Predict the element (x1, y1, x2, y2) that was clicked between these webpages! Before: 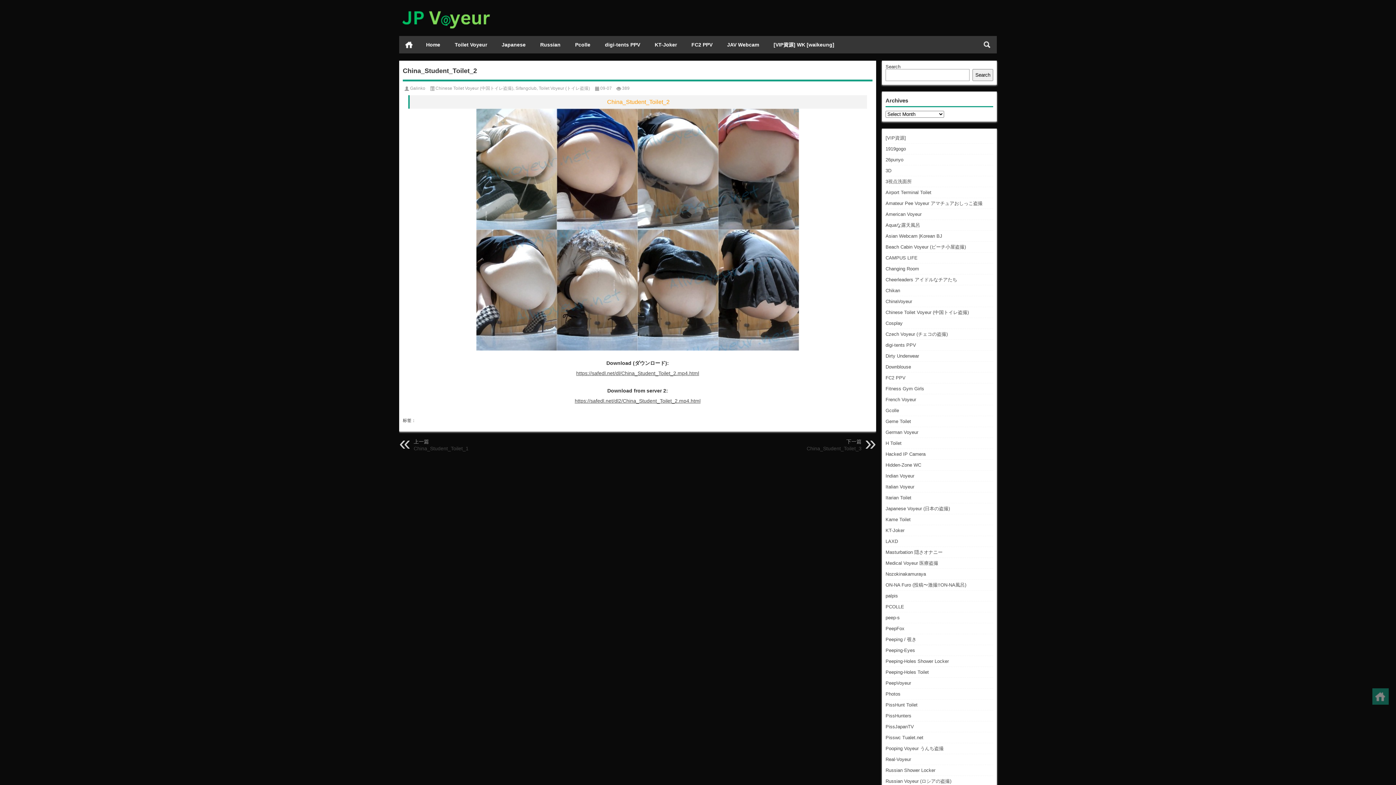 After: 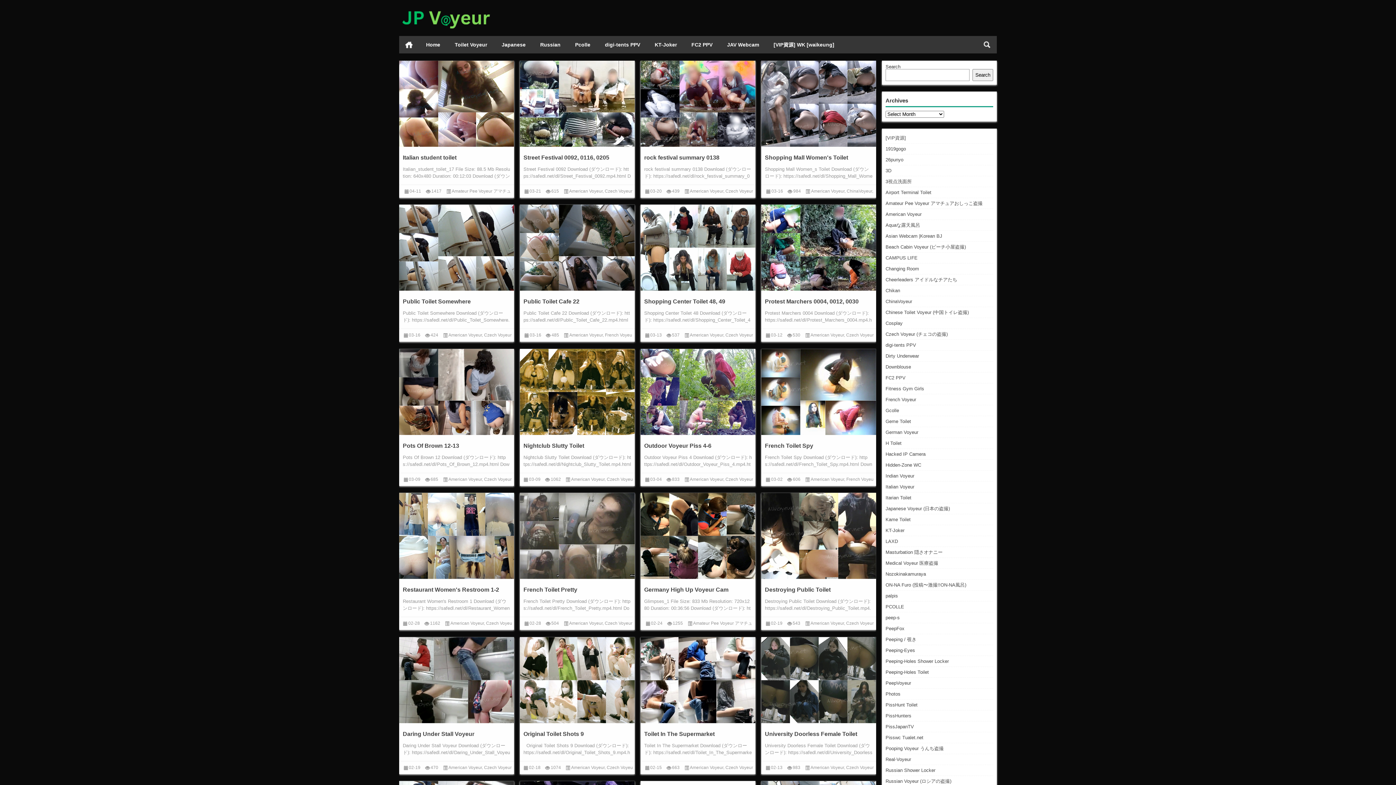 Action: label: American Voyeur bbox: (885, 211, 921, 216)